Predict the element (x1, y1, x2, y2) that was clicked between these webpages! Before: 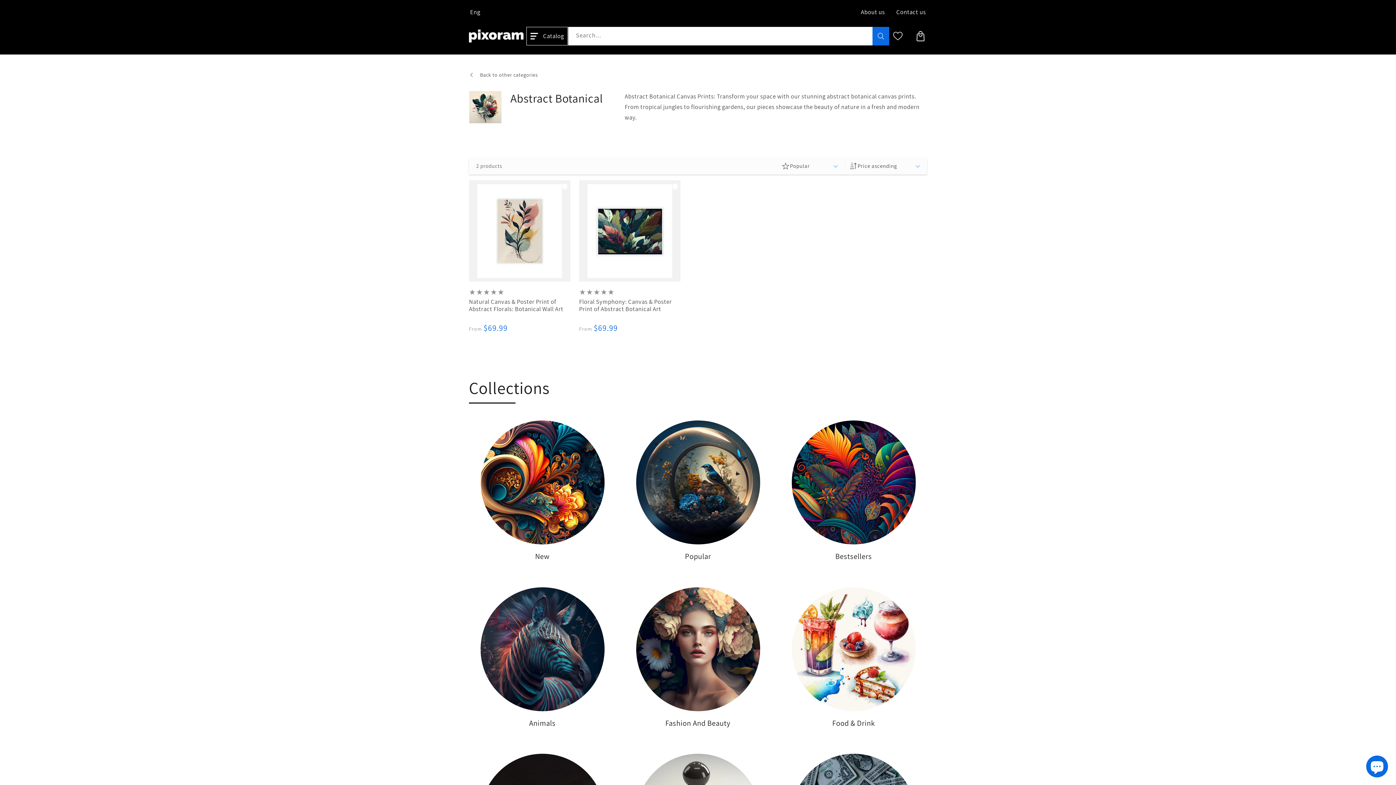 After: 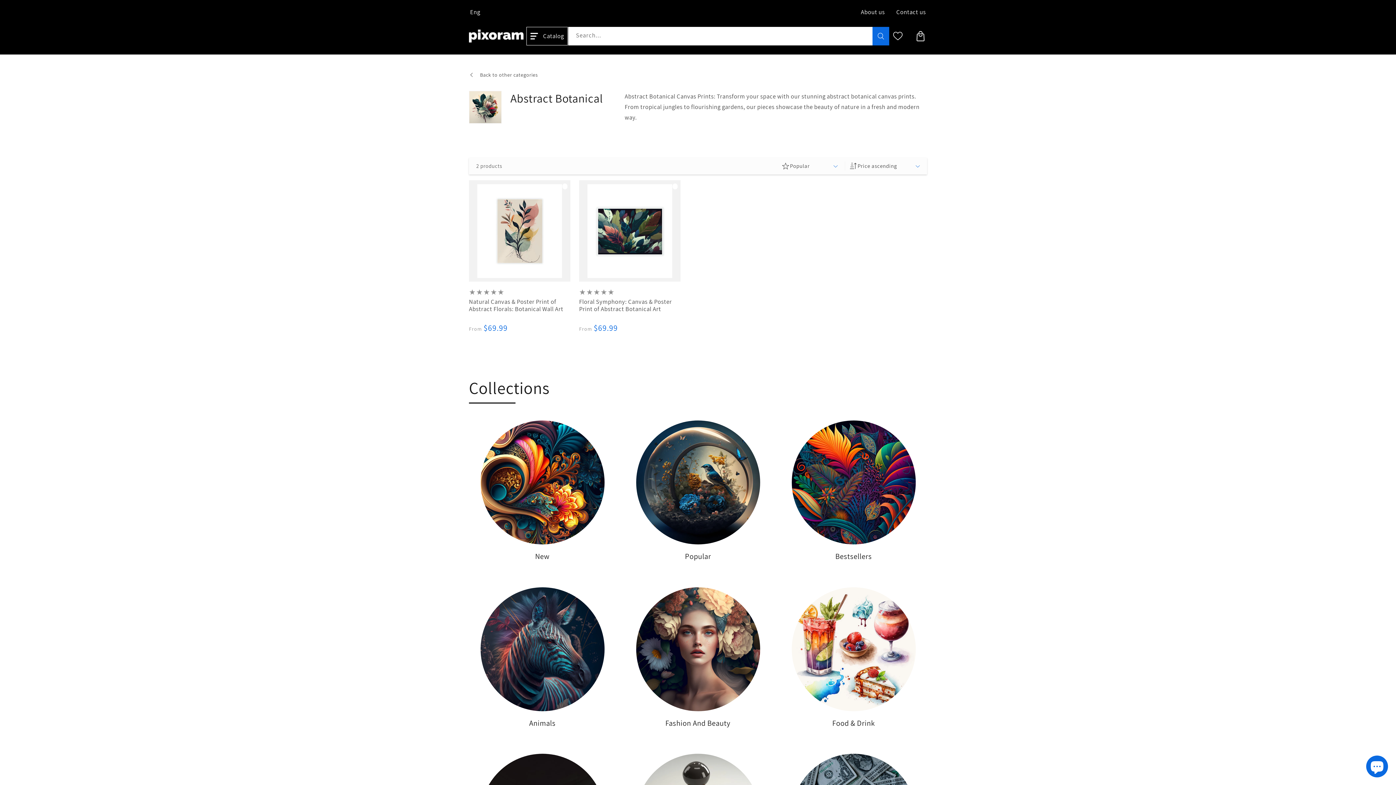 Action: bbox: (889, 26, 906, 45)